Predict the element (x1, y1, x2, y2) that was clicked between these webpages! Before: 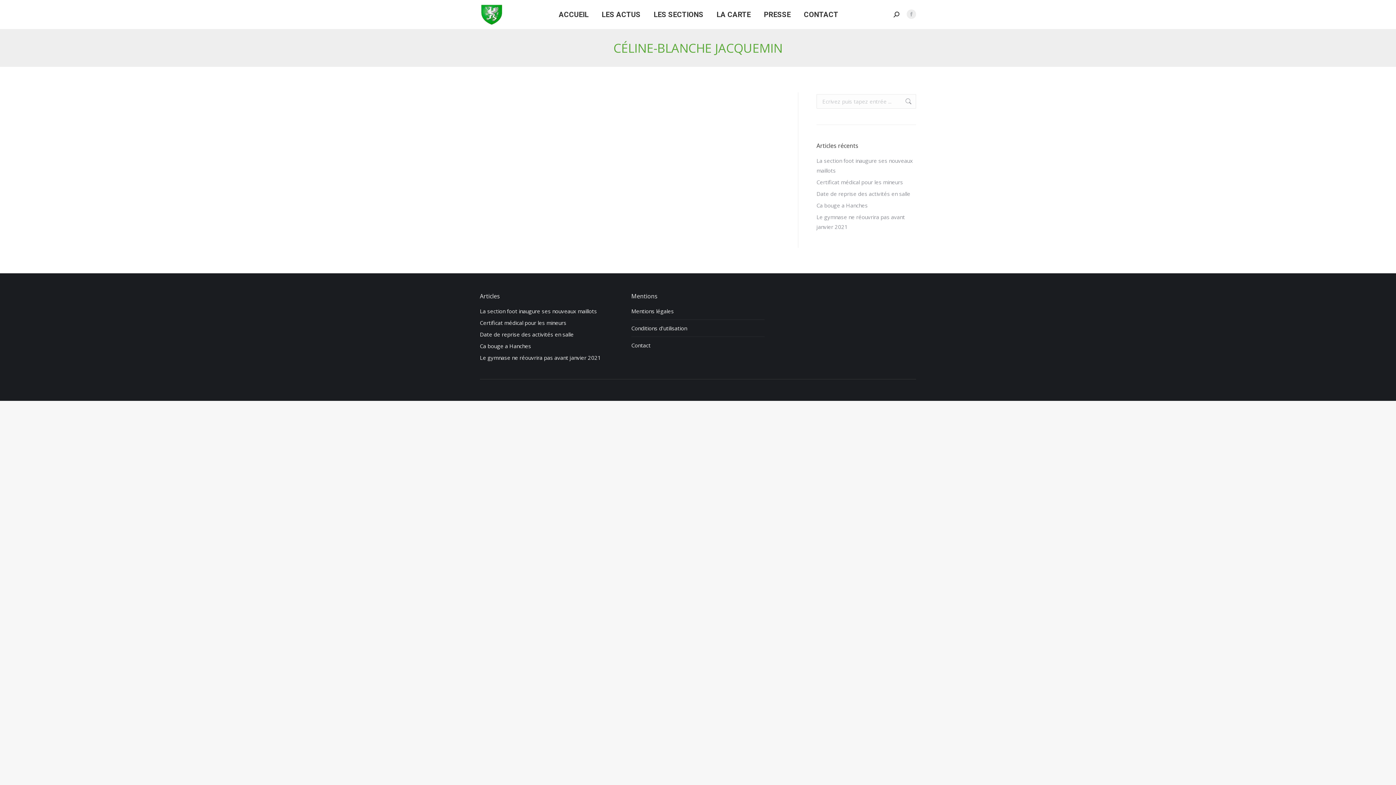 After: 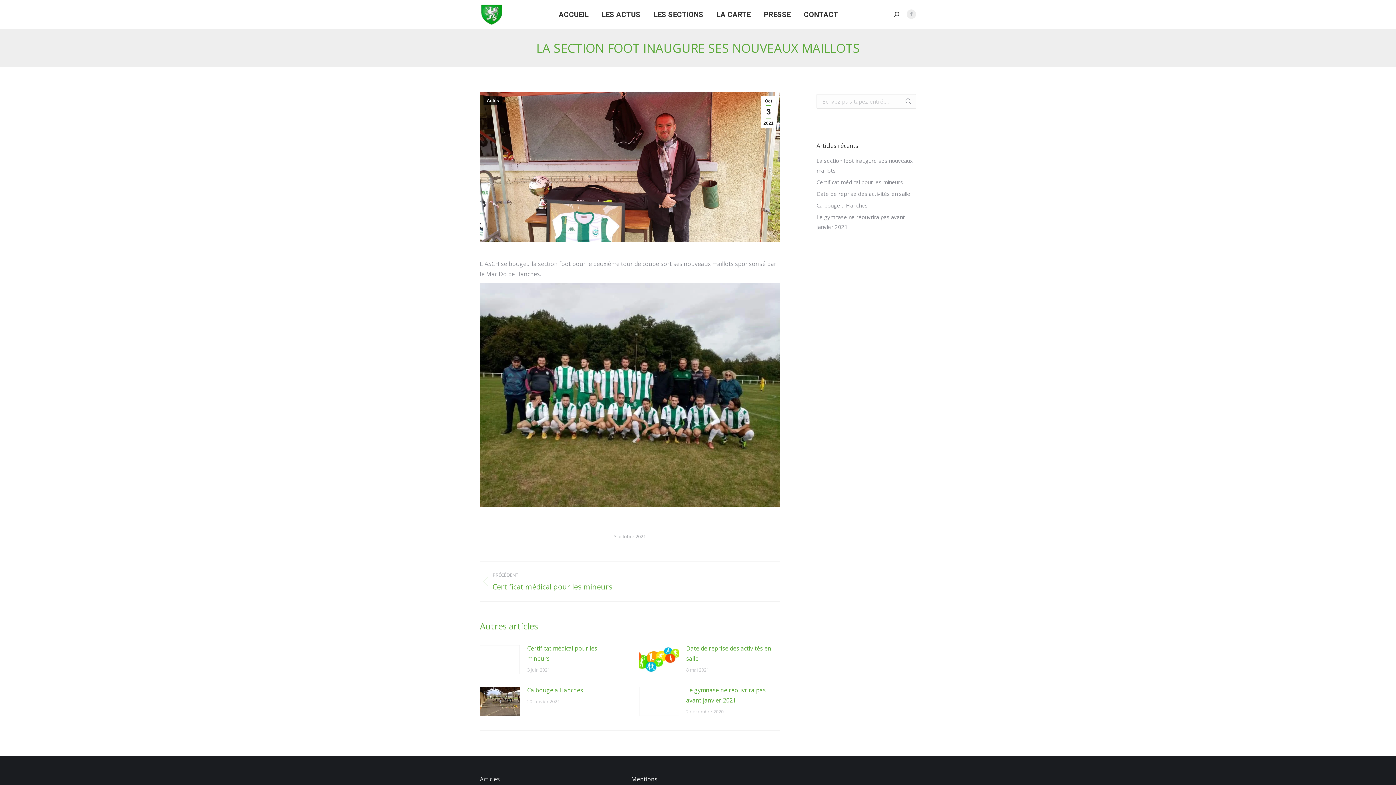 Action: label: La section foot inaugure ses nouveaux maillots bbox: (480, 306, 597, 316)